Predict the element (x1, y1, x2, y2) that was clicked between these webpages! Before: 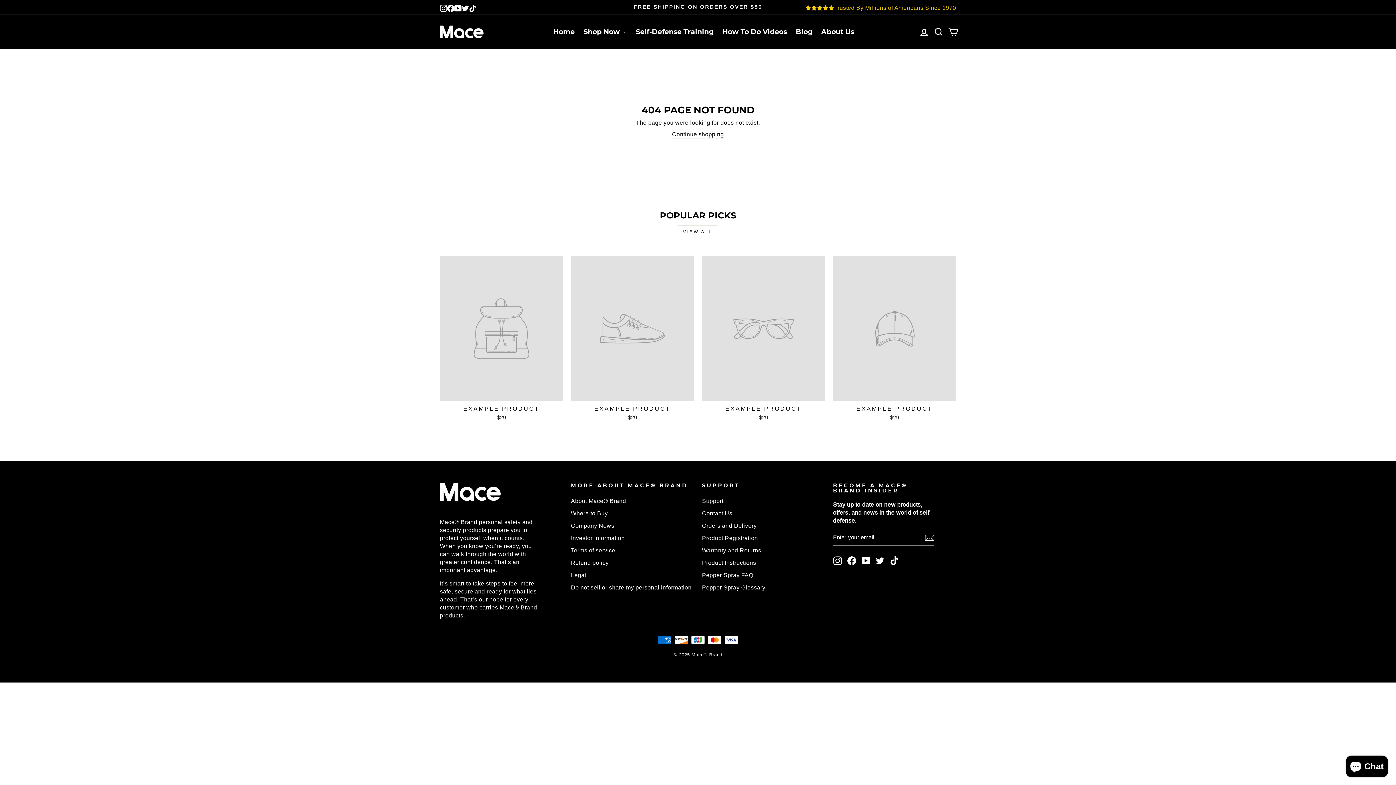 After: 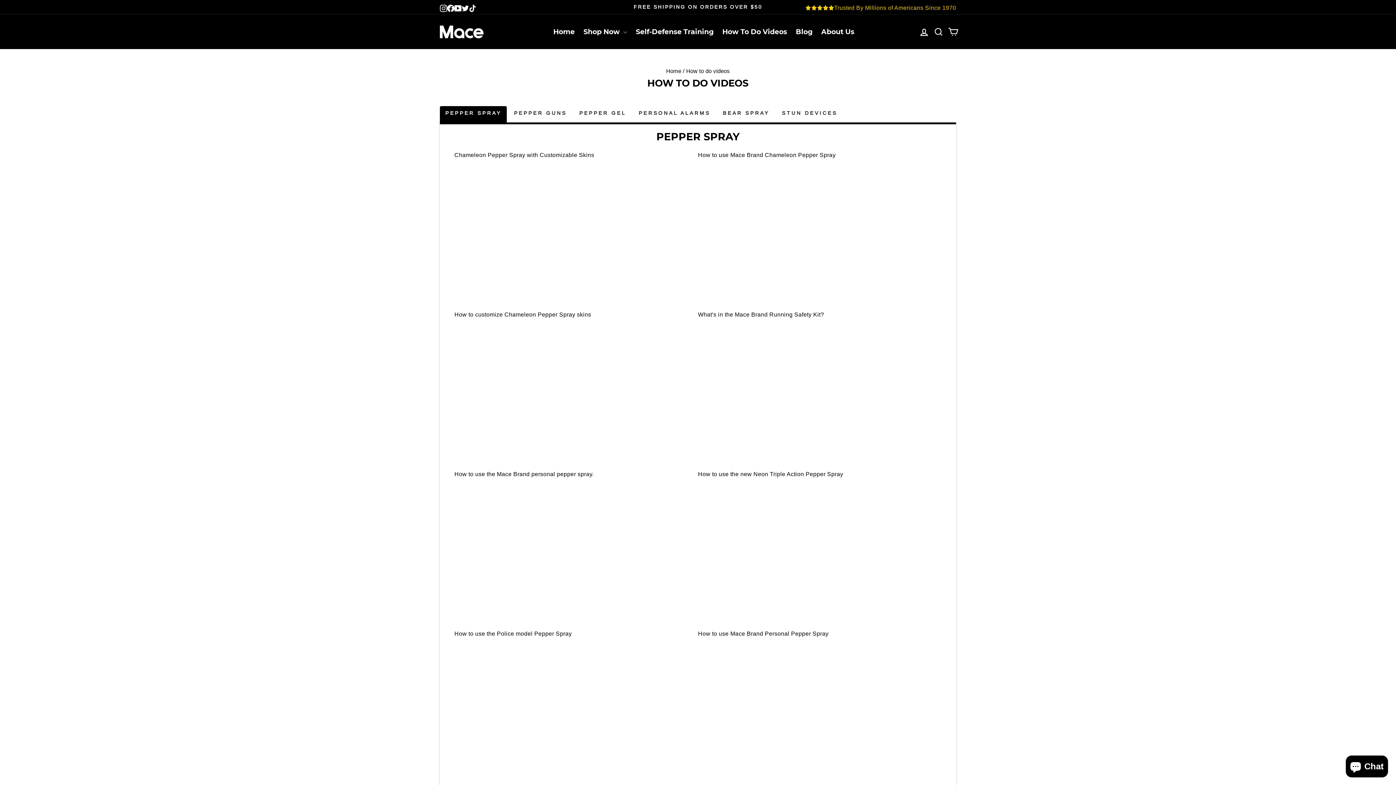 Action: label: How To Do Videos bbox: (718, 25, 791, 37)